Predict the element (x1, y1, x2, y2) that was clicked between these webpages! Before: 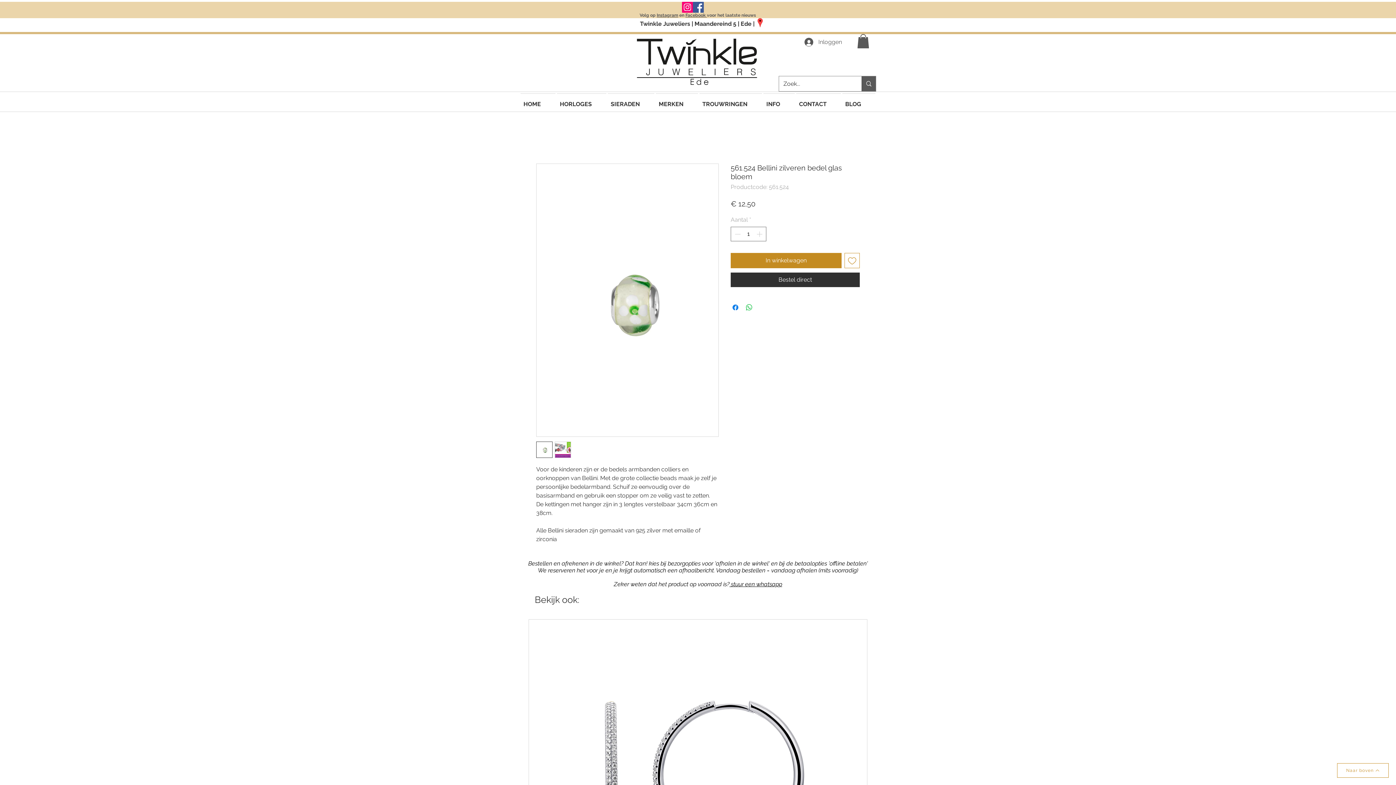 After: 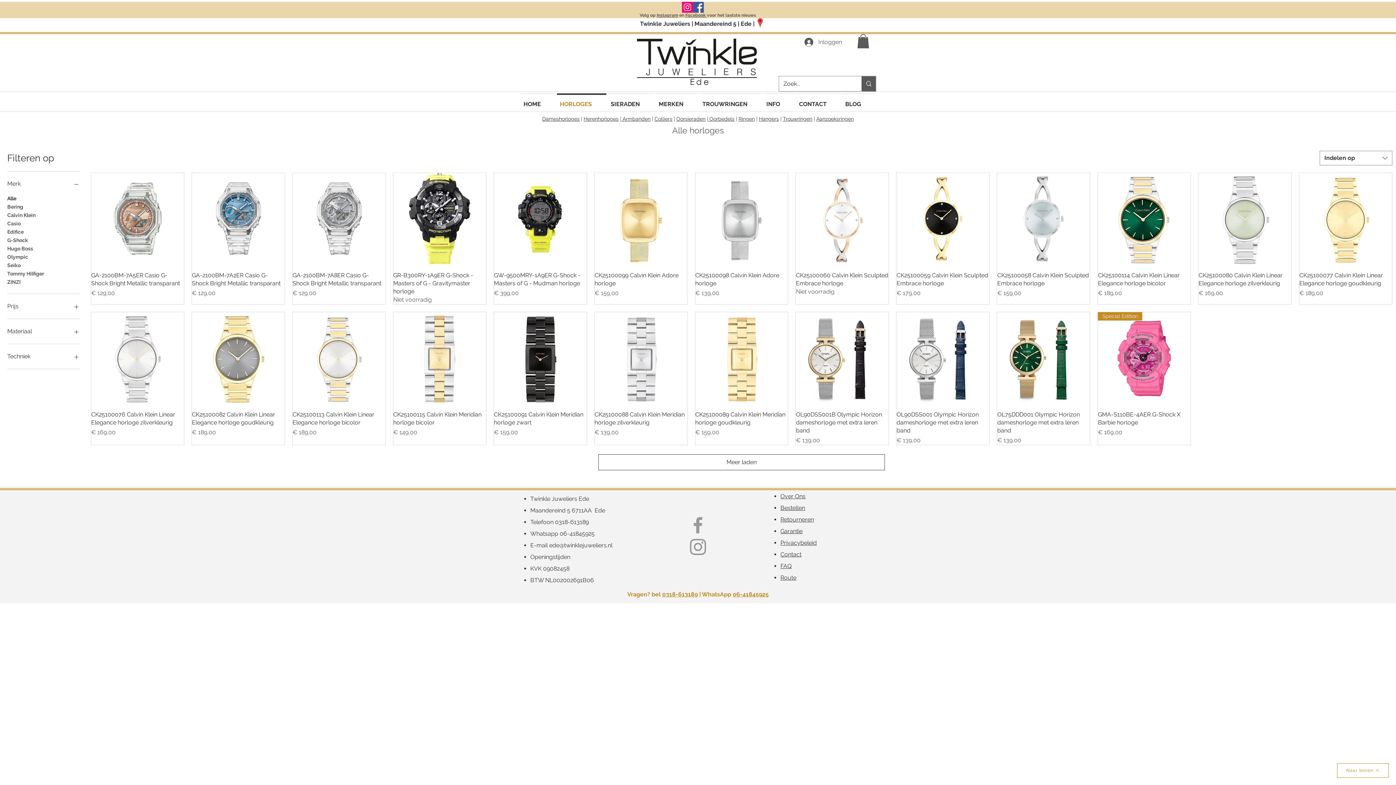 Action: label: HORLOGES bbox: (556, 93, 607, 108)